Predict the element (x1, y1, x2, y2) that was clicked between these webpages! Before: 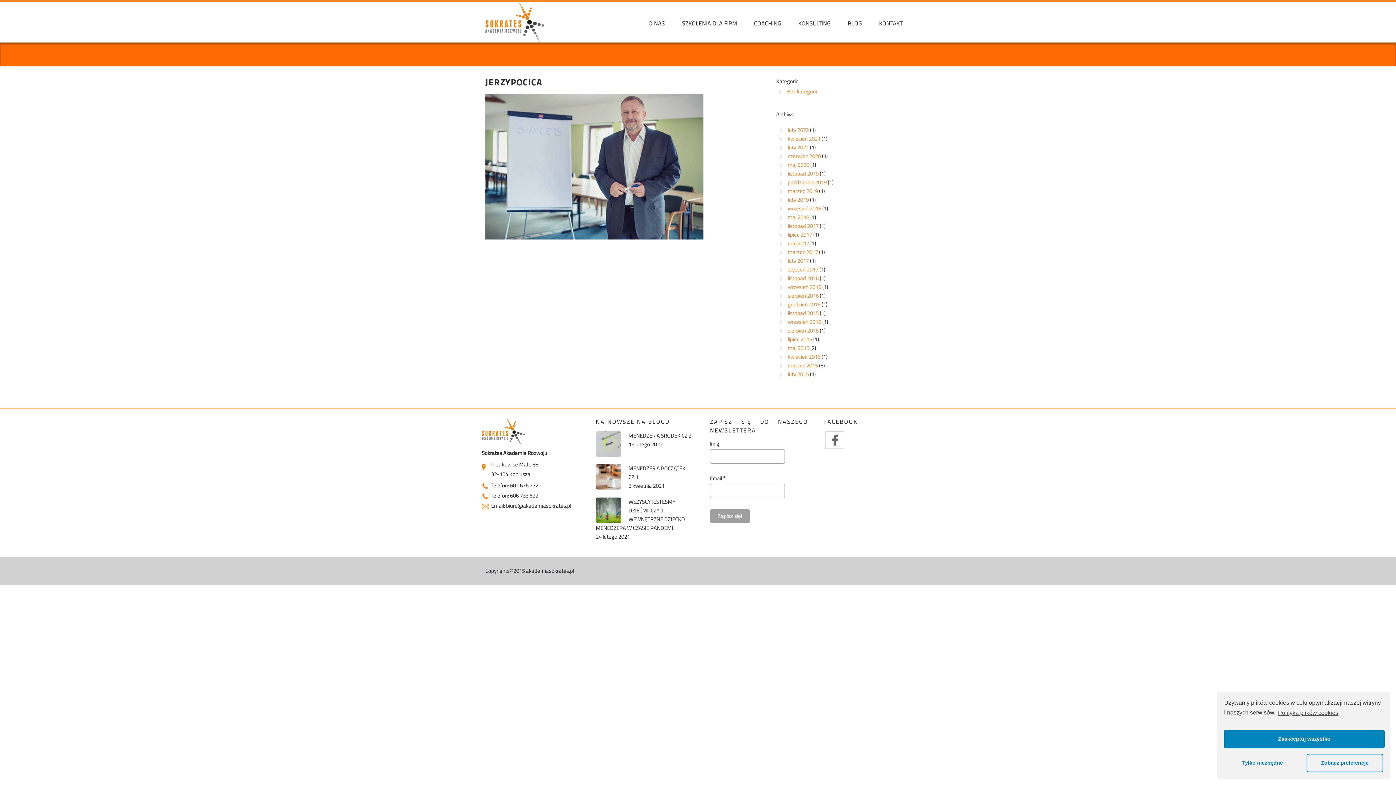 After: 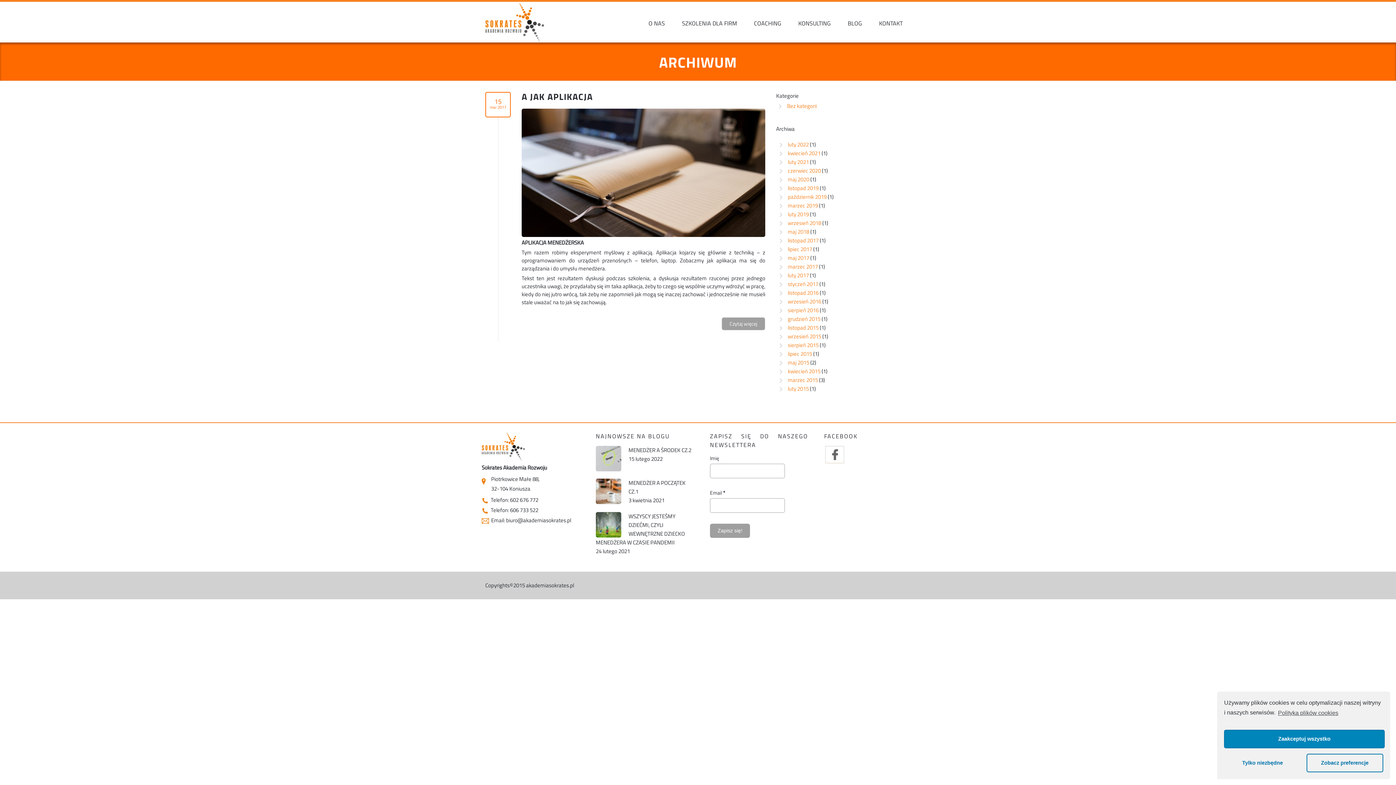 Action: bbox: (788, 248, 818, 256) label: marzec 2017